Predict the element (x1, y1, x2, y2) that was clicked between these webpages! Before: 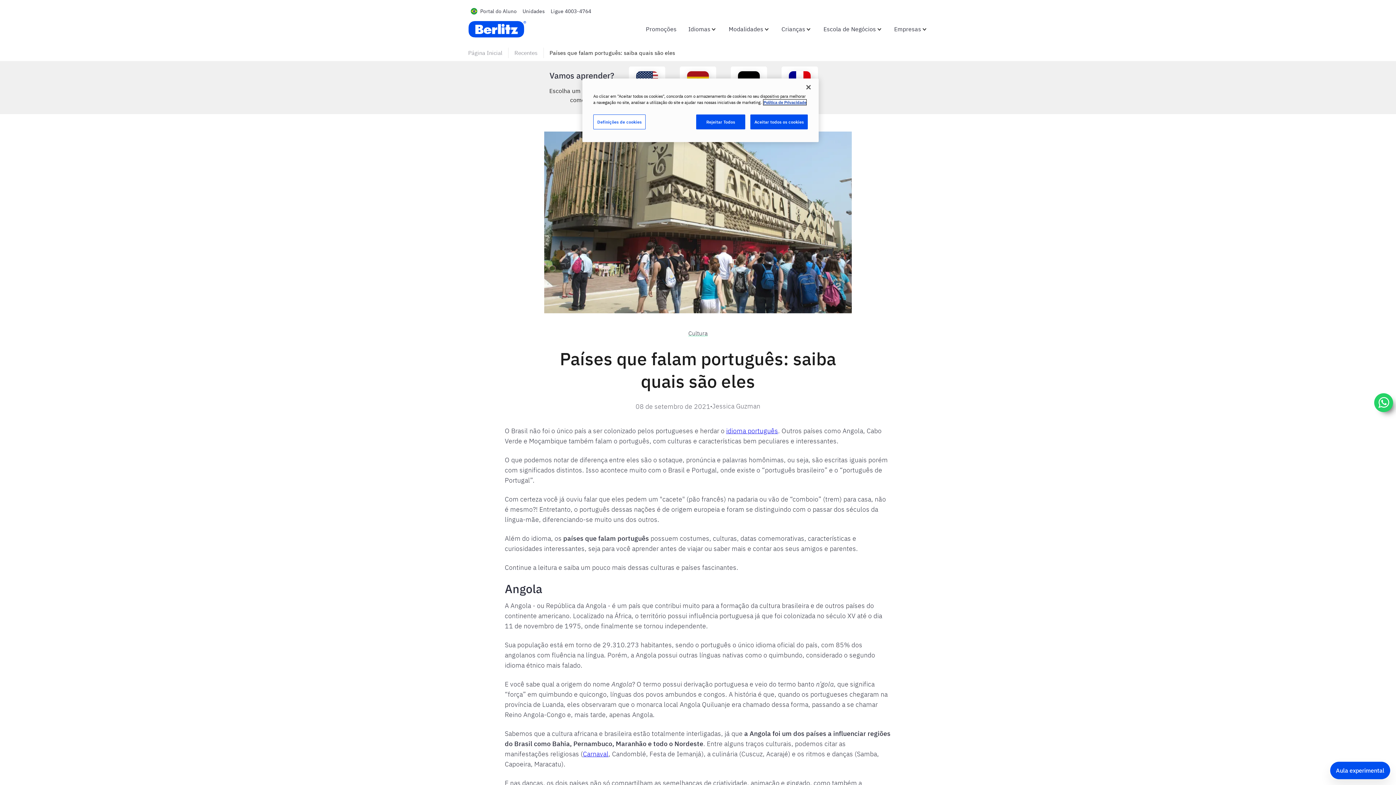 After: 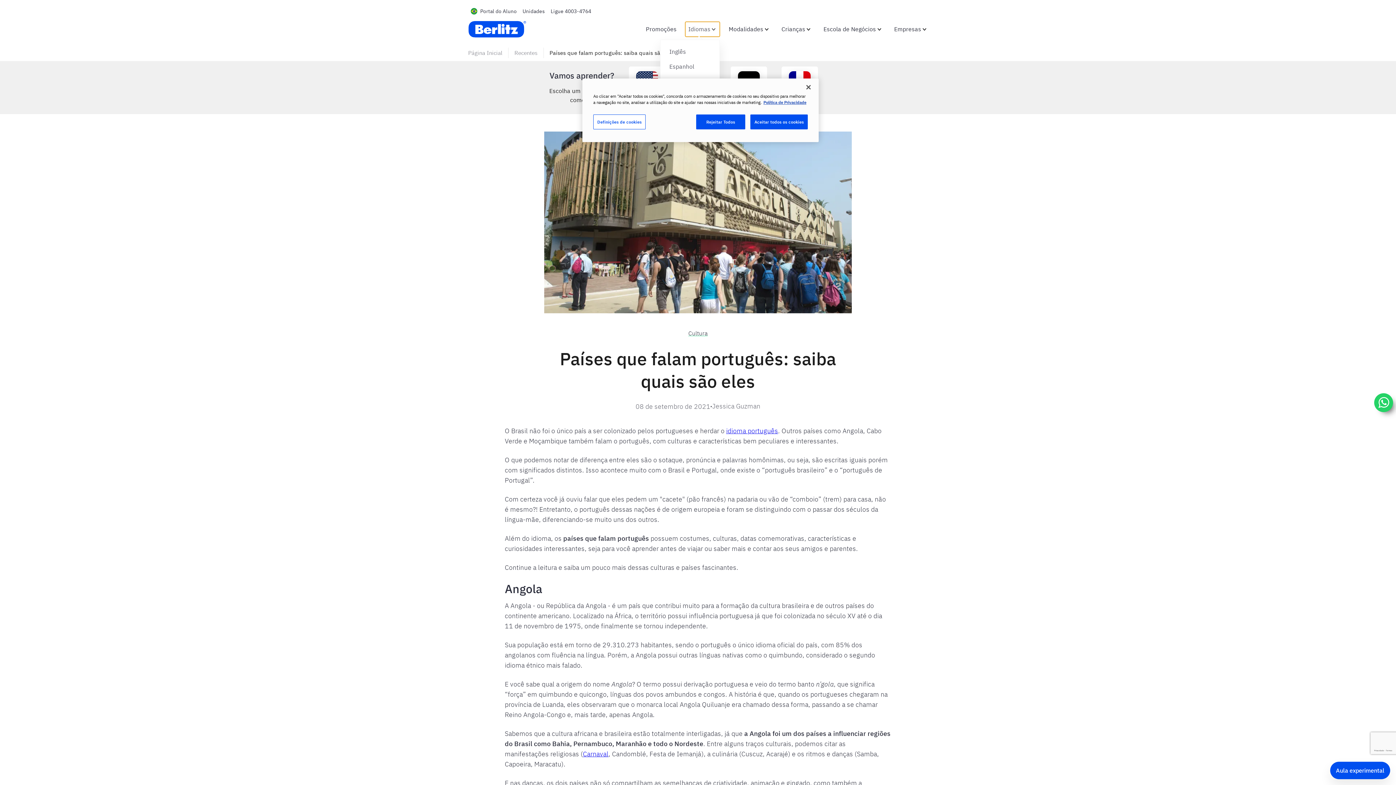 Action: label: Idiomas bbox: (685, 21, 720, 36)